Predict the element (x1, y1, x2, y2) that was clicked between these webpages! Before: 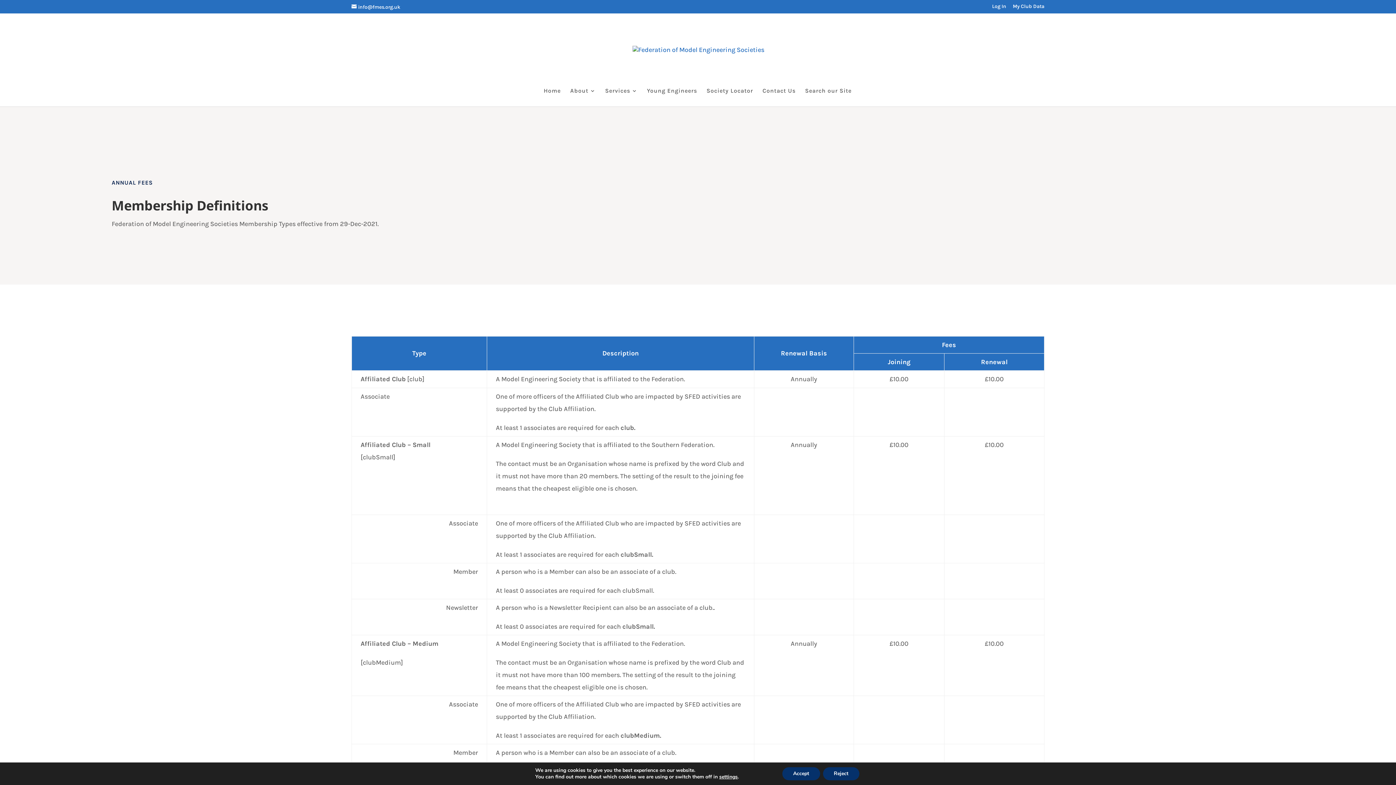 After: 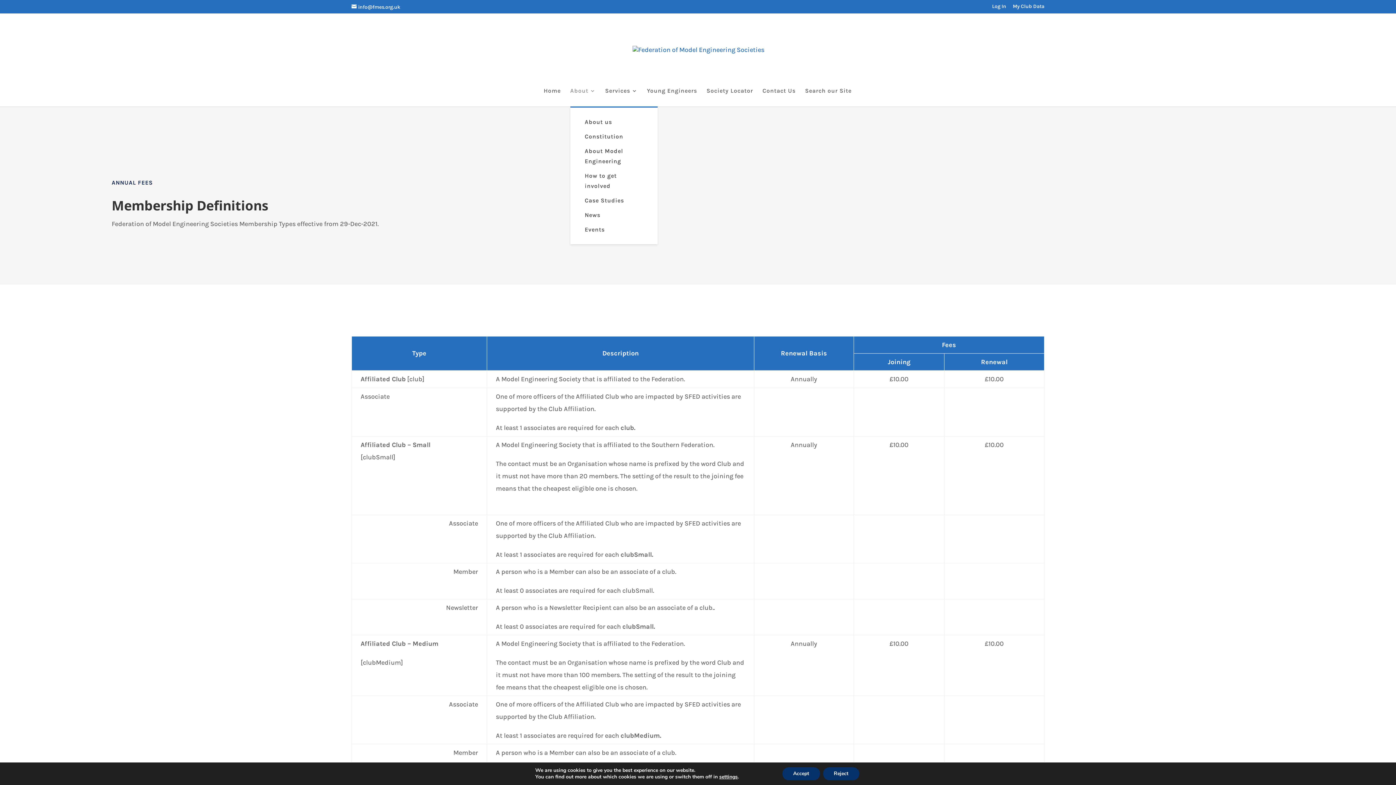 Action: bbox: (570, 88, 595, 106) label: About